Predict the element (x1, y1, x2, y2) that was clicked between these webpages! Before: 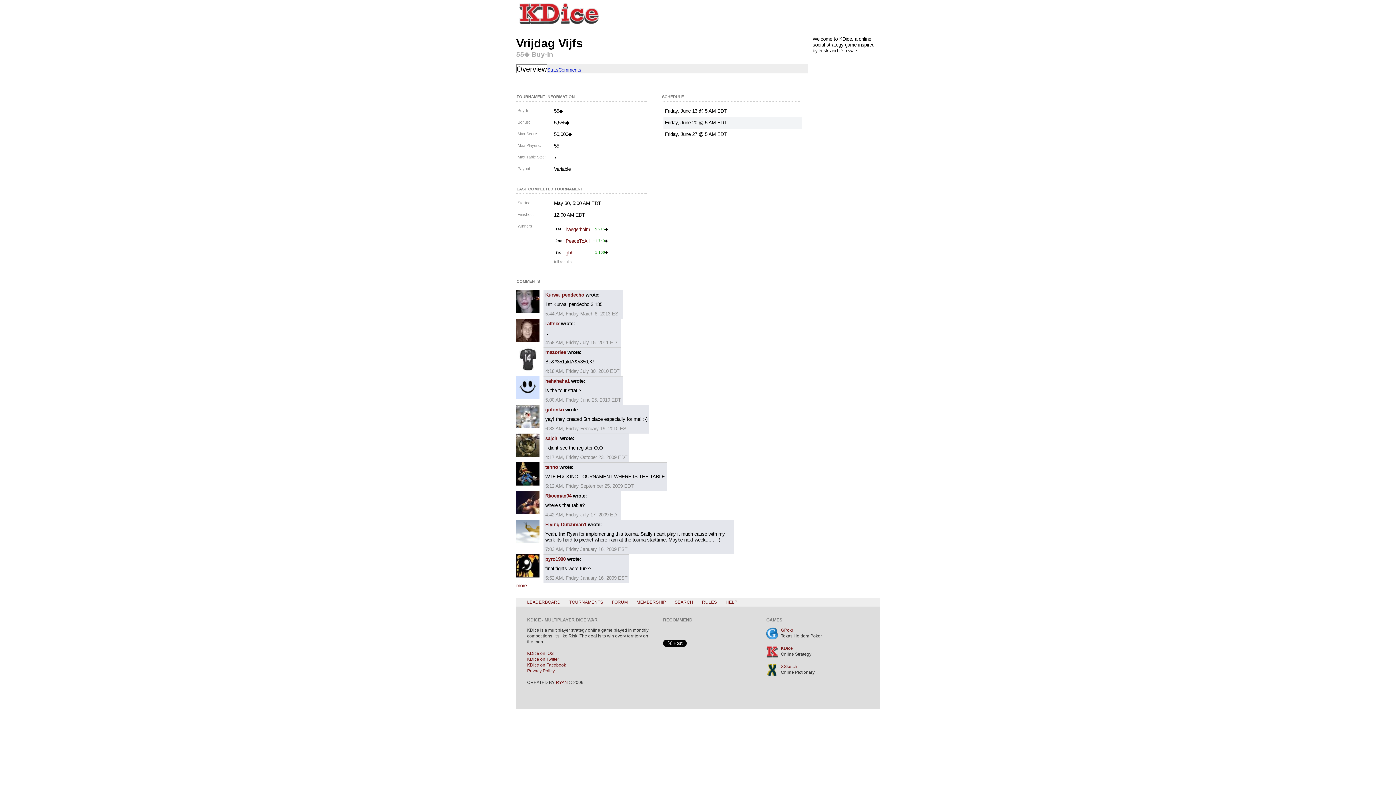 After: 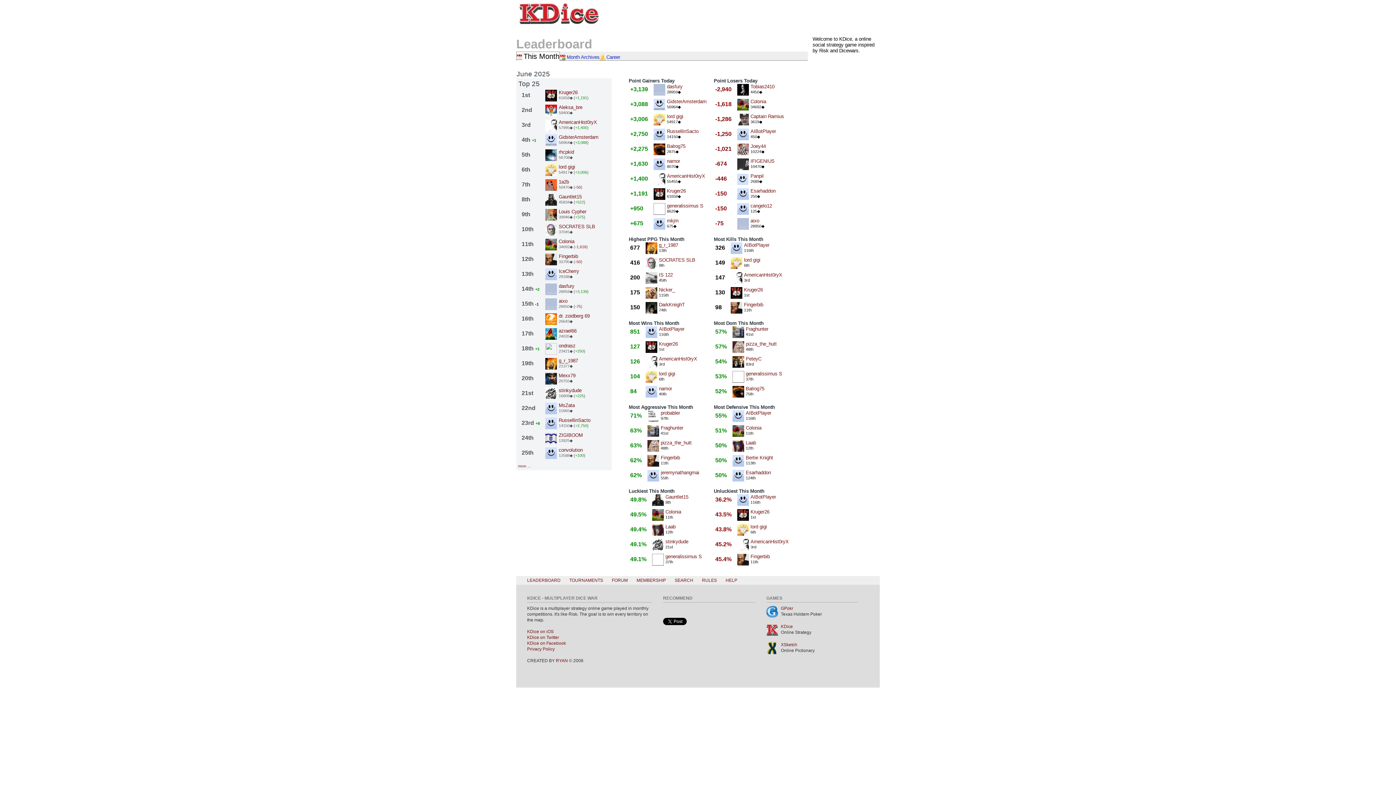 Action: label: LEADERBOARD bbox: (523, 598, 564, 606)